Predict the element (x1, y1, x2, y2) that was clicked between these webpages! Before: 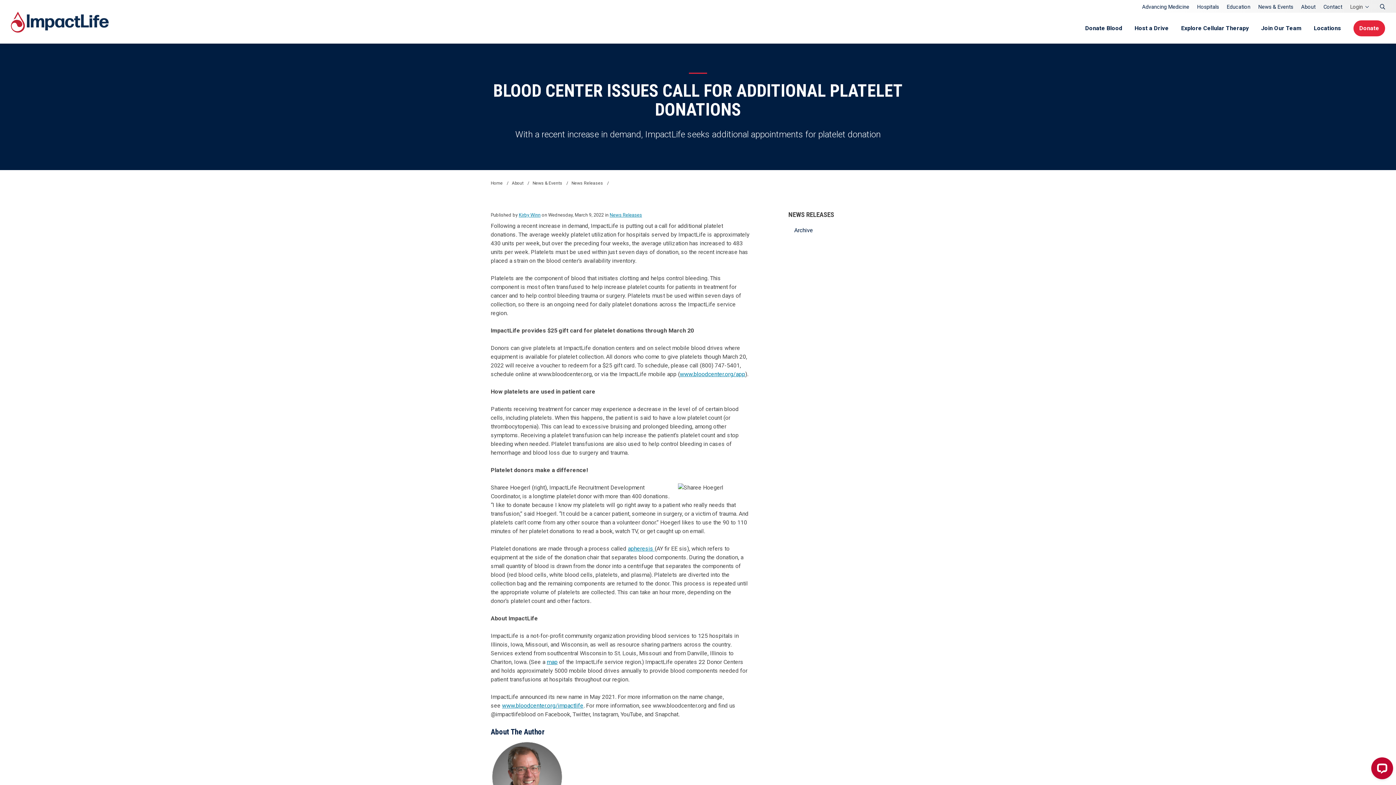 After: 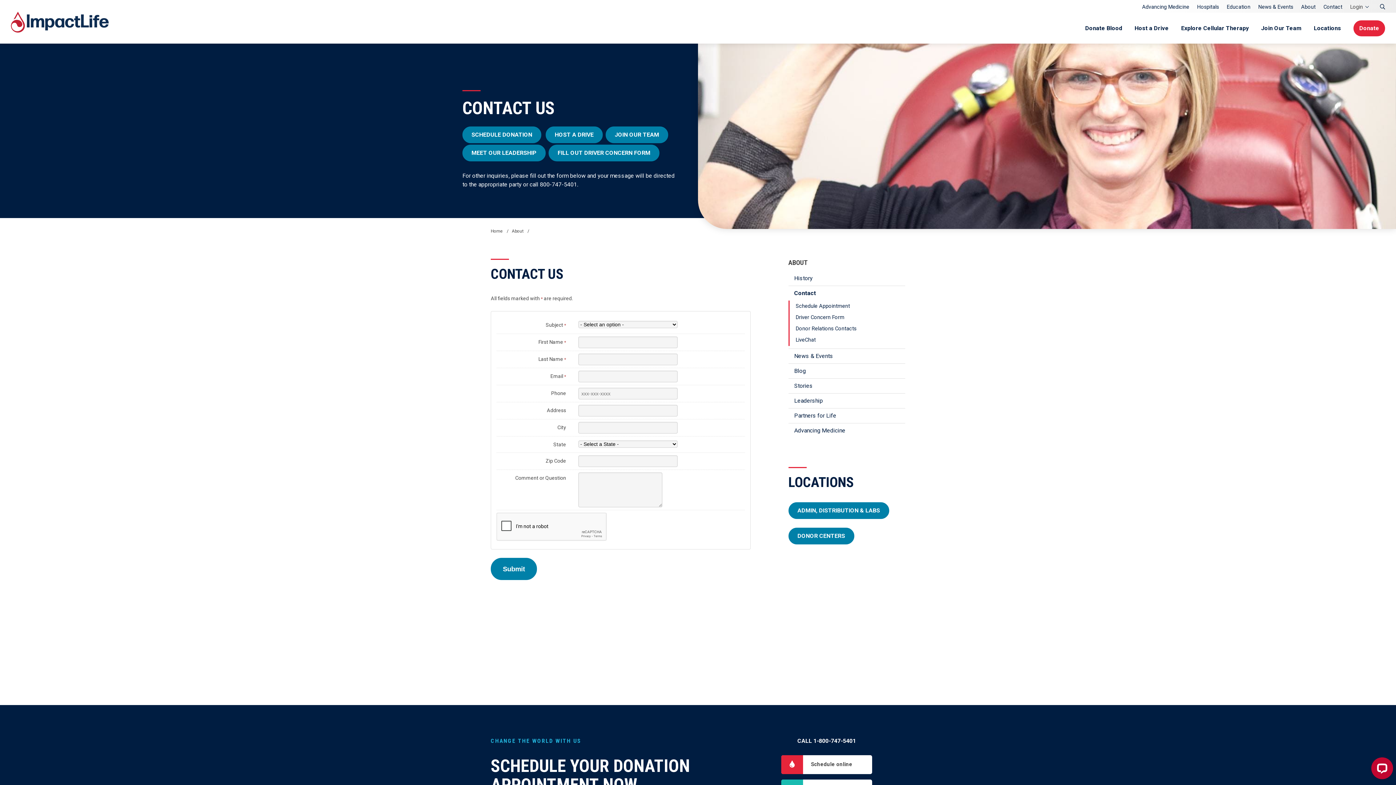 Action: bbox: (1323, 4, 1342, 10) label: Contact